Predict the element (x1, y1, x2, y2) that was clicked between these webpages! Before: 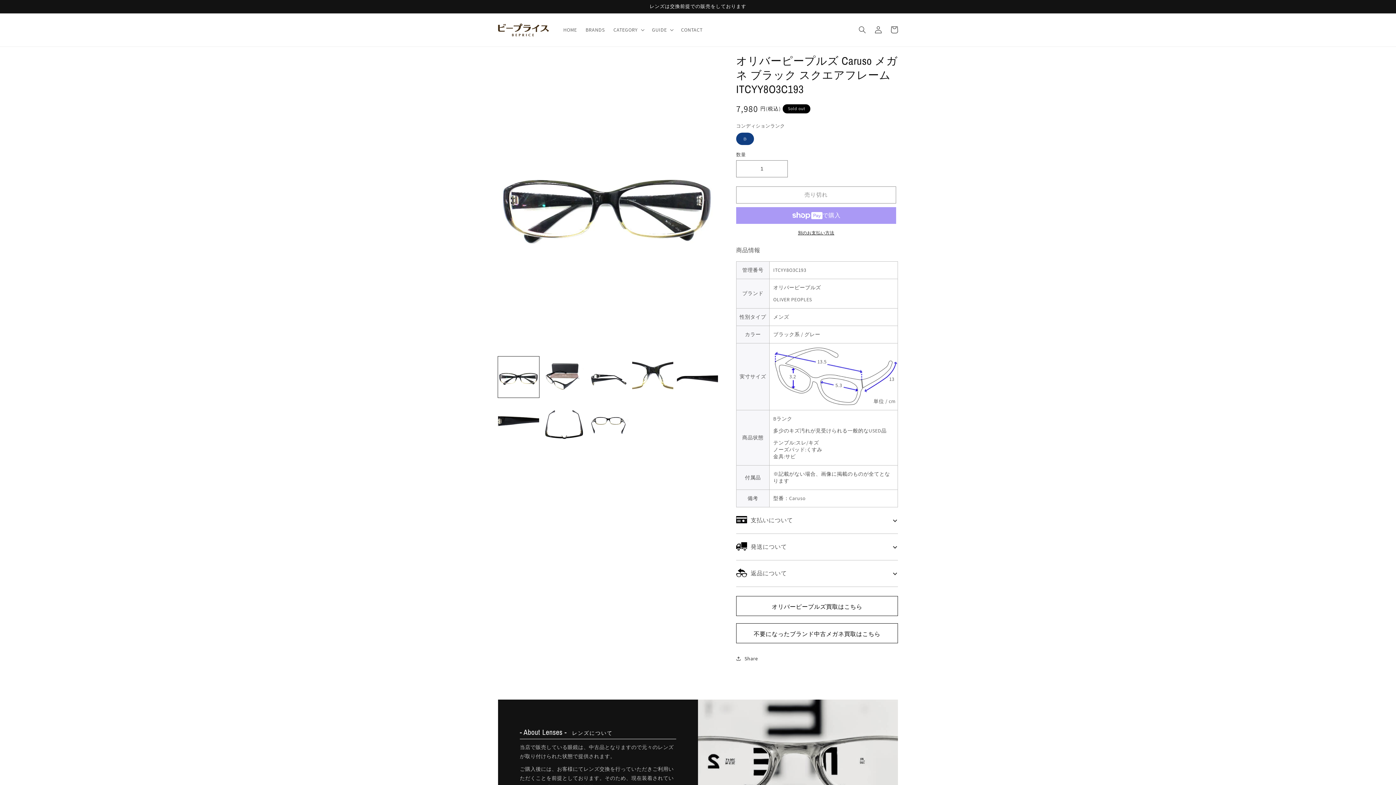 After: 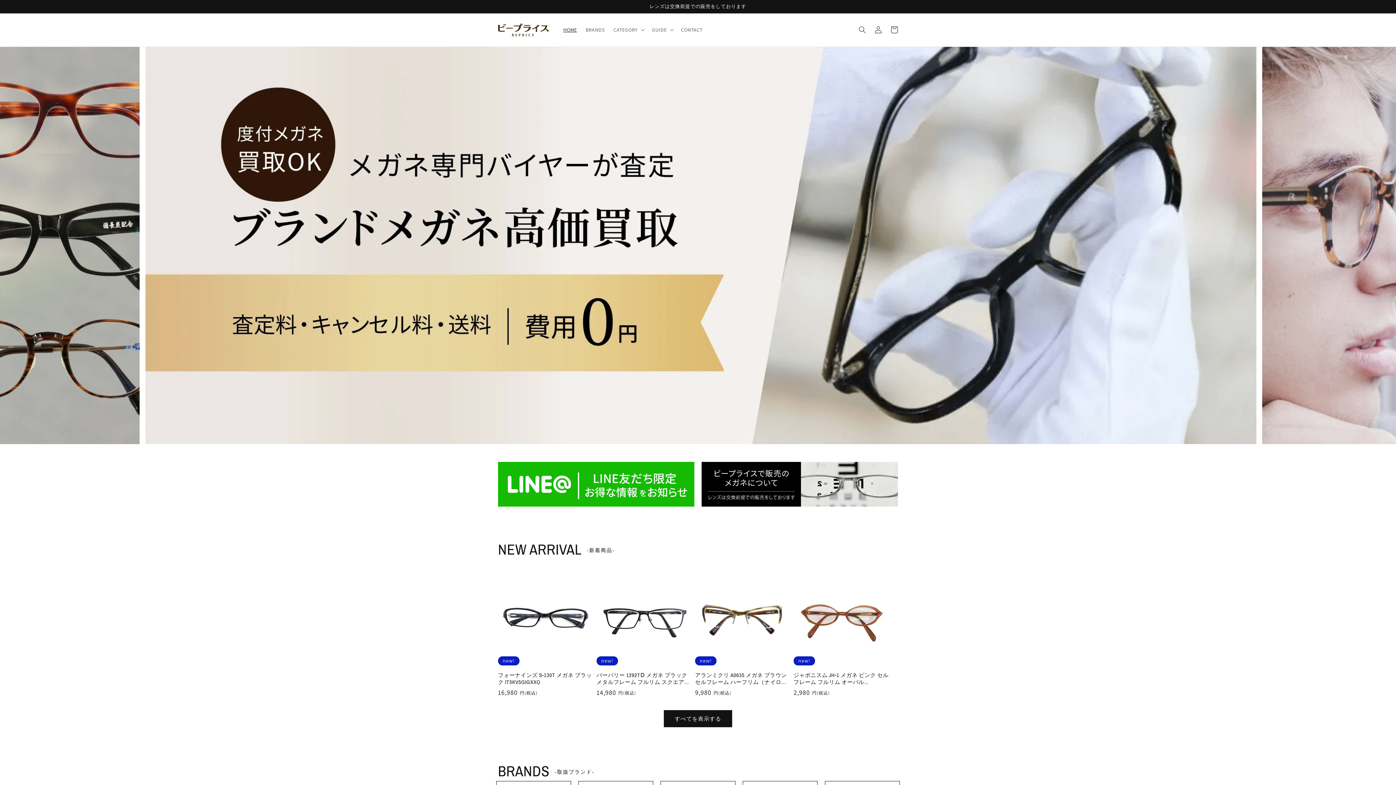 Action: bbox: (495, 20, 551, 39)